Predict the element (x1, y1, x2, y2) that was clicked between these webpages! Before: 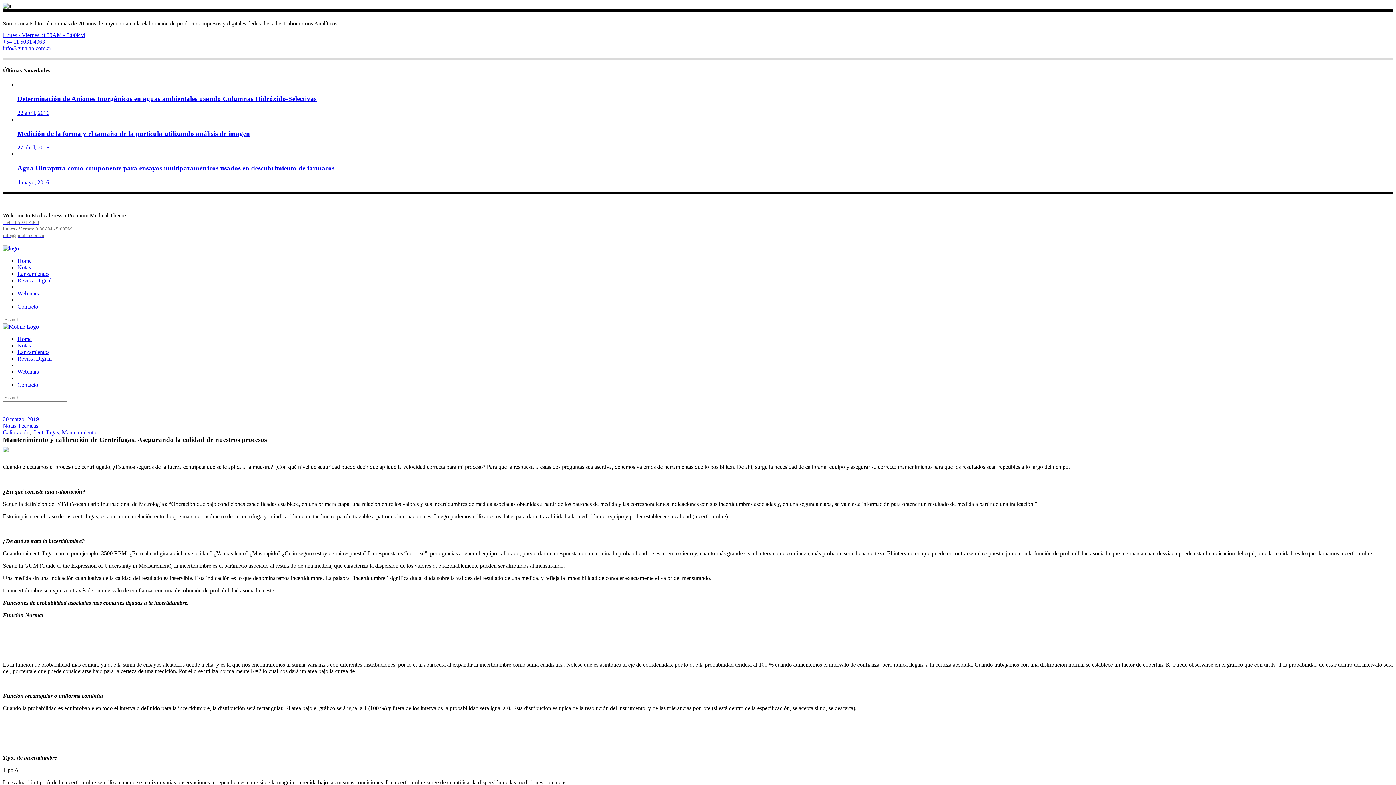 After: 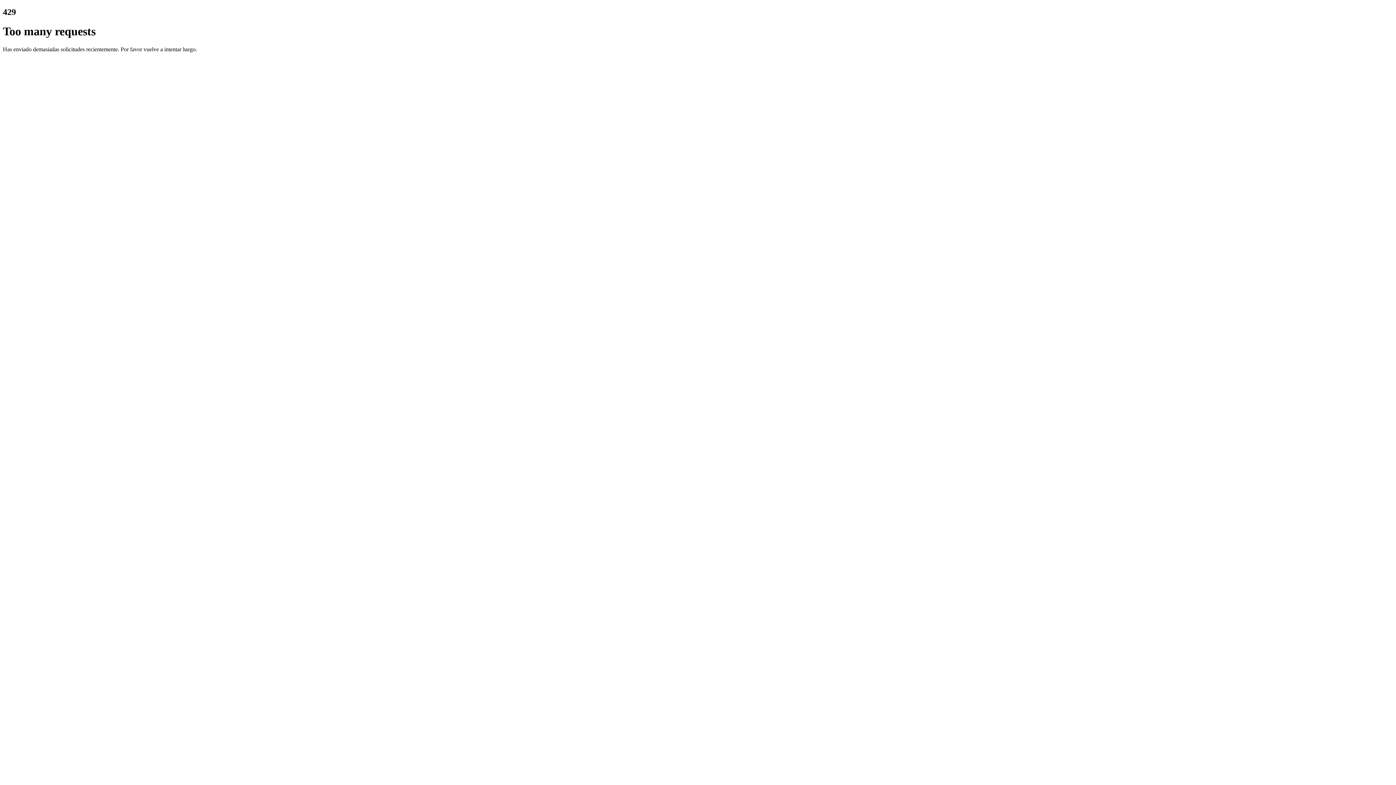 Action: label: Agua Ultrapura como componente para ensayos multiparamétricos usados en descubrimiento de fármacos bbox: (17, 164, 334, 172)